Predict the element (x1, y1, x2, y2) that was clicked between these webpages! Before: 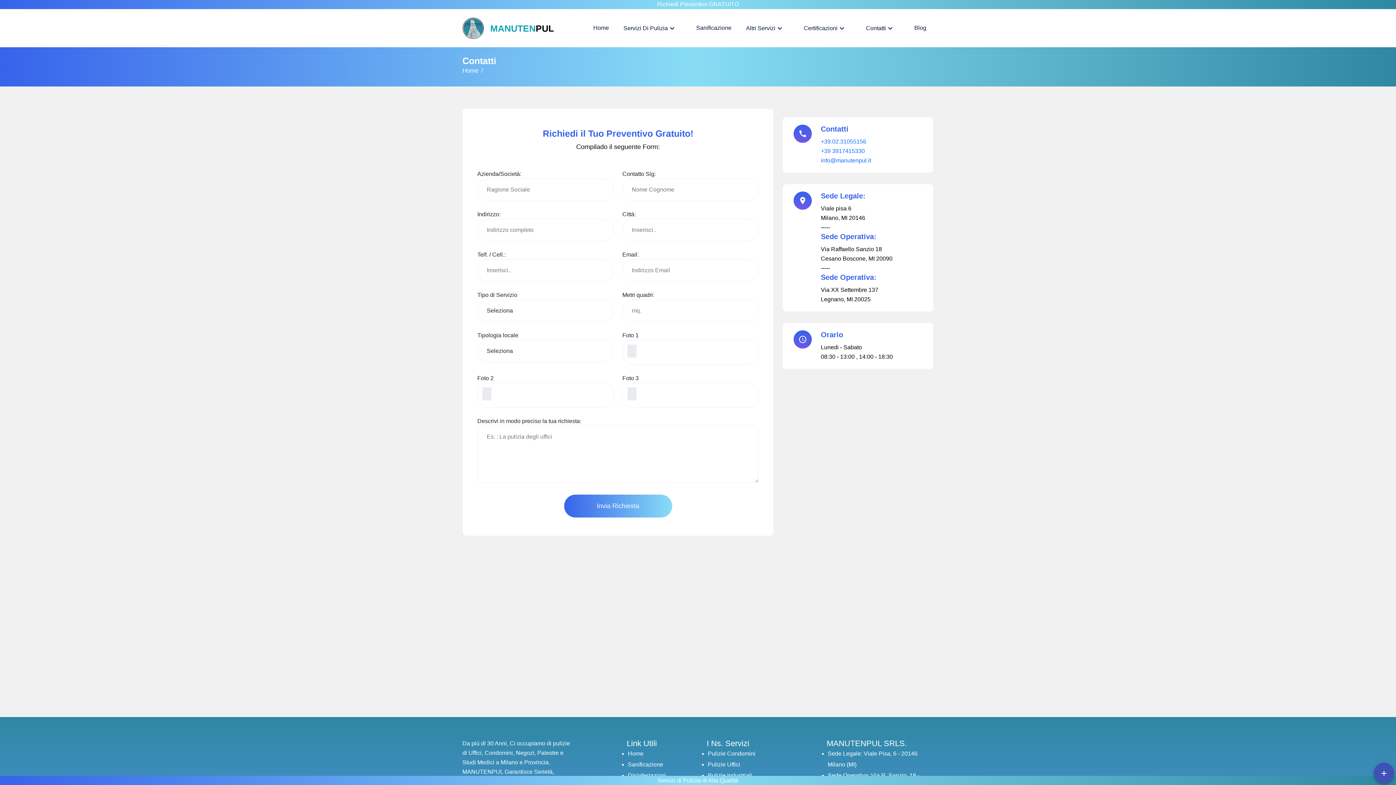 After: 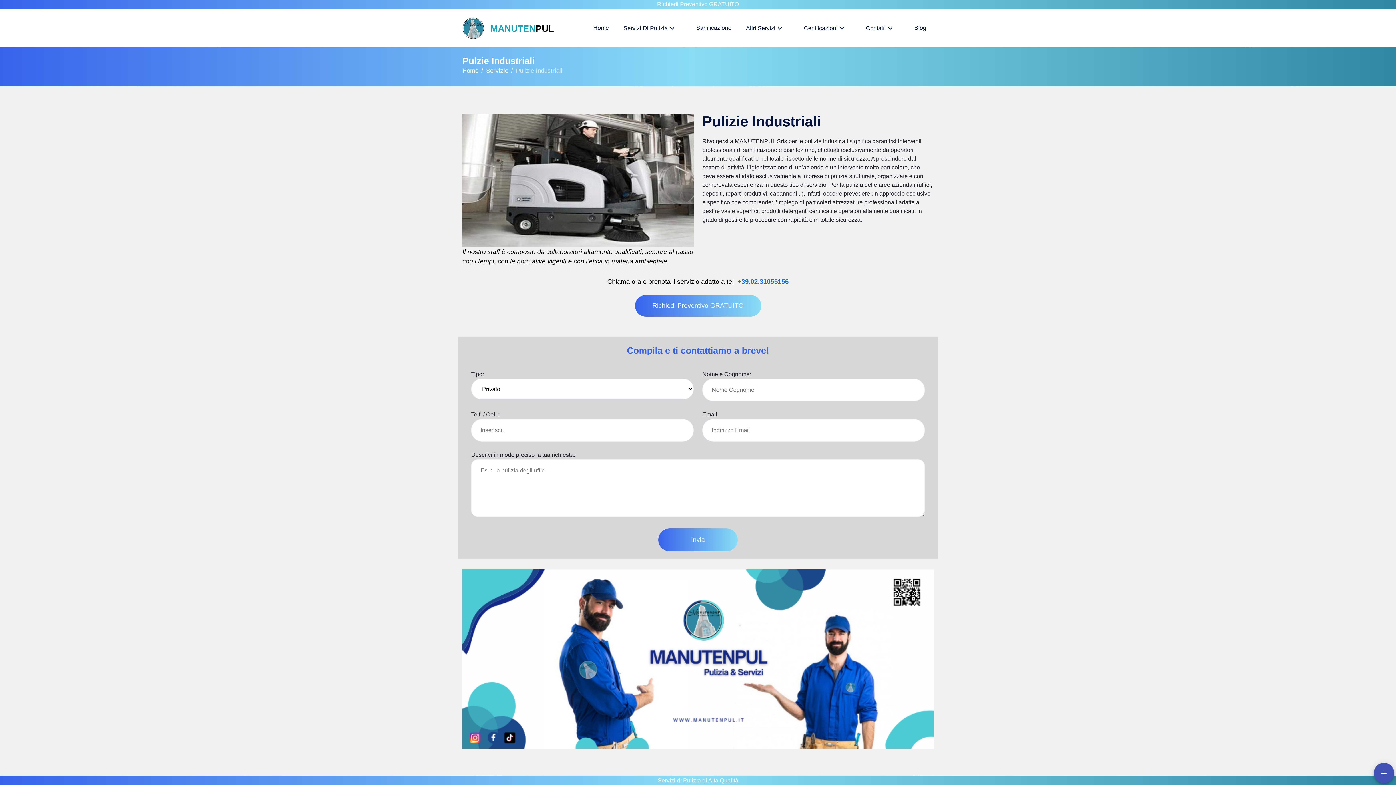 Action: label: Pulizie Industriali bbox: (708, 770, 813, 781)